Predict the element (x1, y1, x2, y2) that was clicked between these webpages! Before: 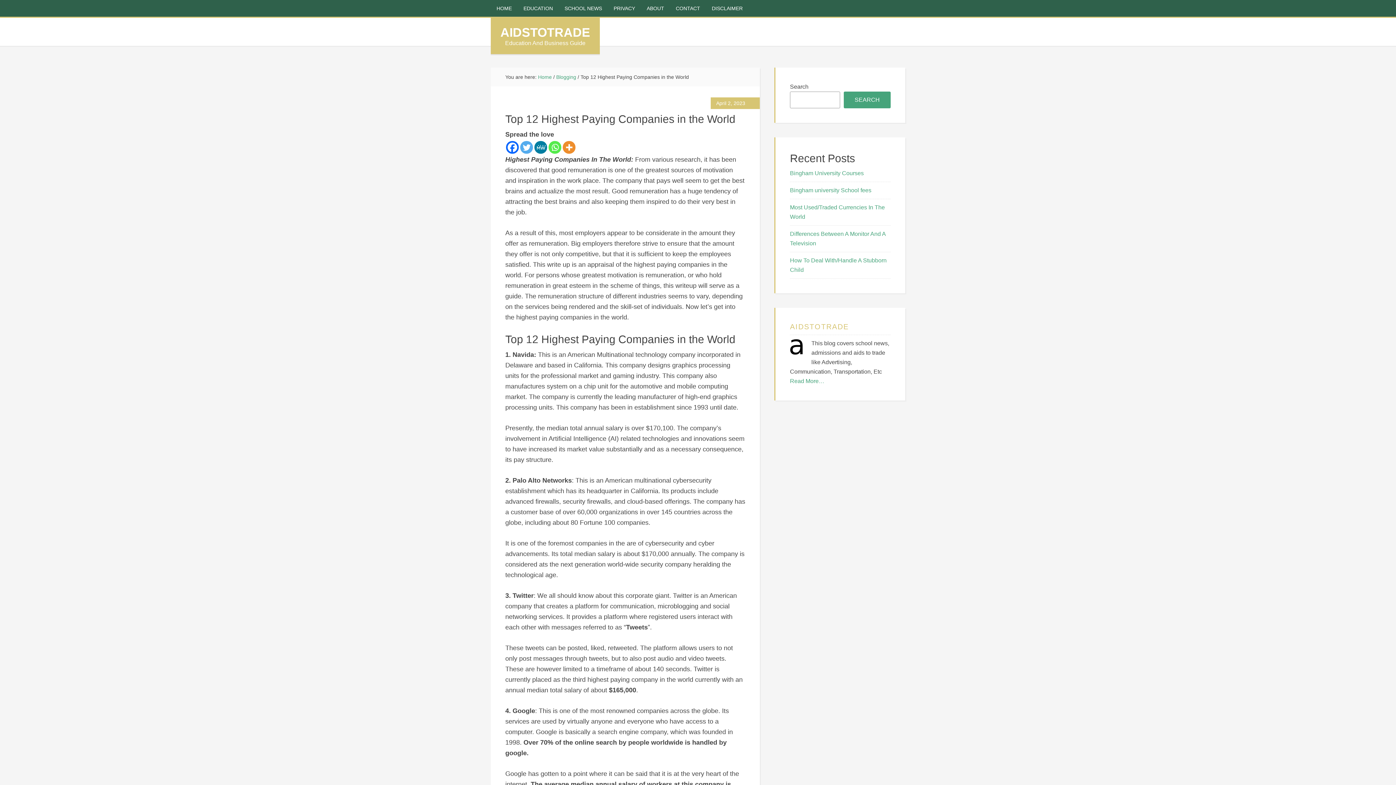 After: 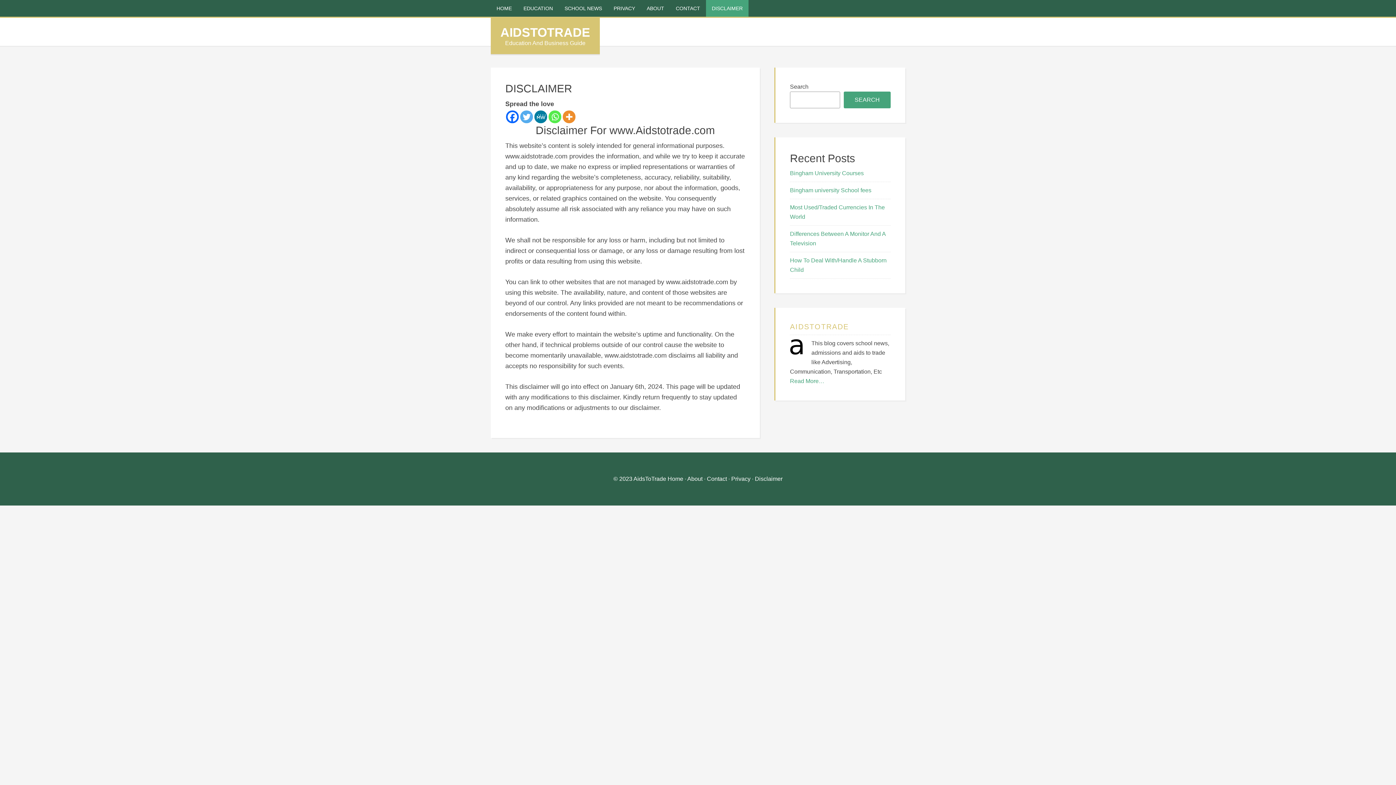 Action: label: DISCLAIMER bbox: (706, 0, 748, 16)